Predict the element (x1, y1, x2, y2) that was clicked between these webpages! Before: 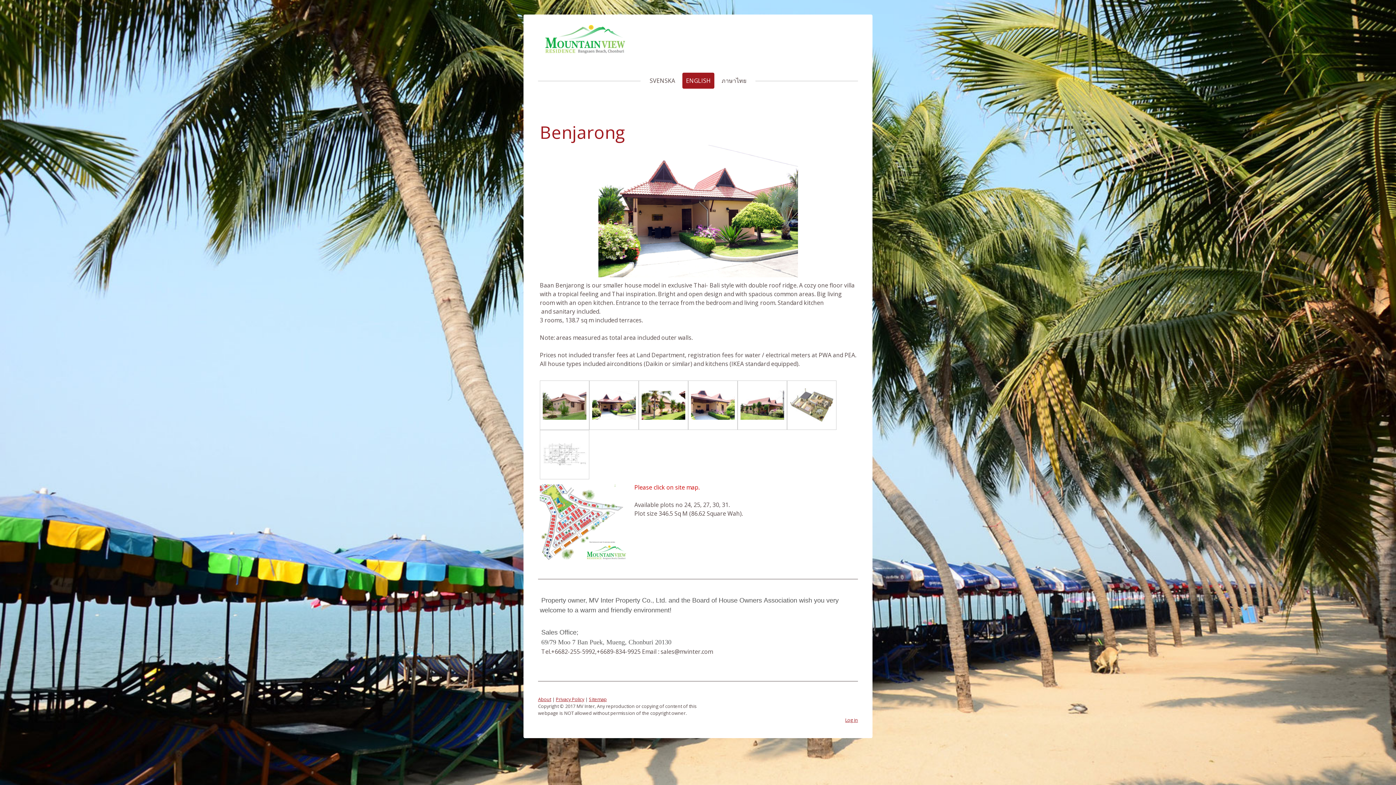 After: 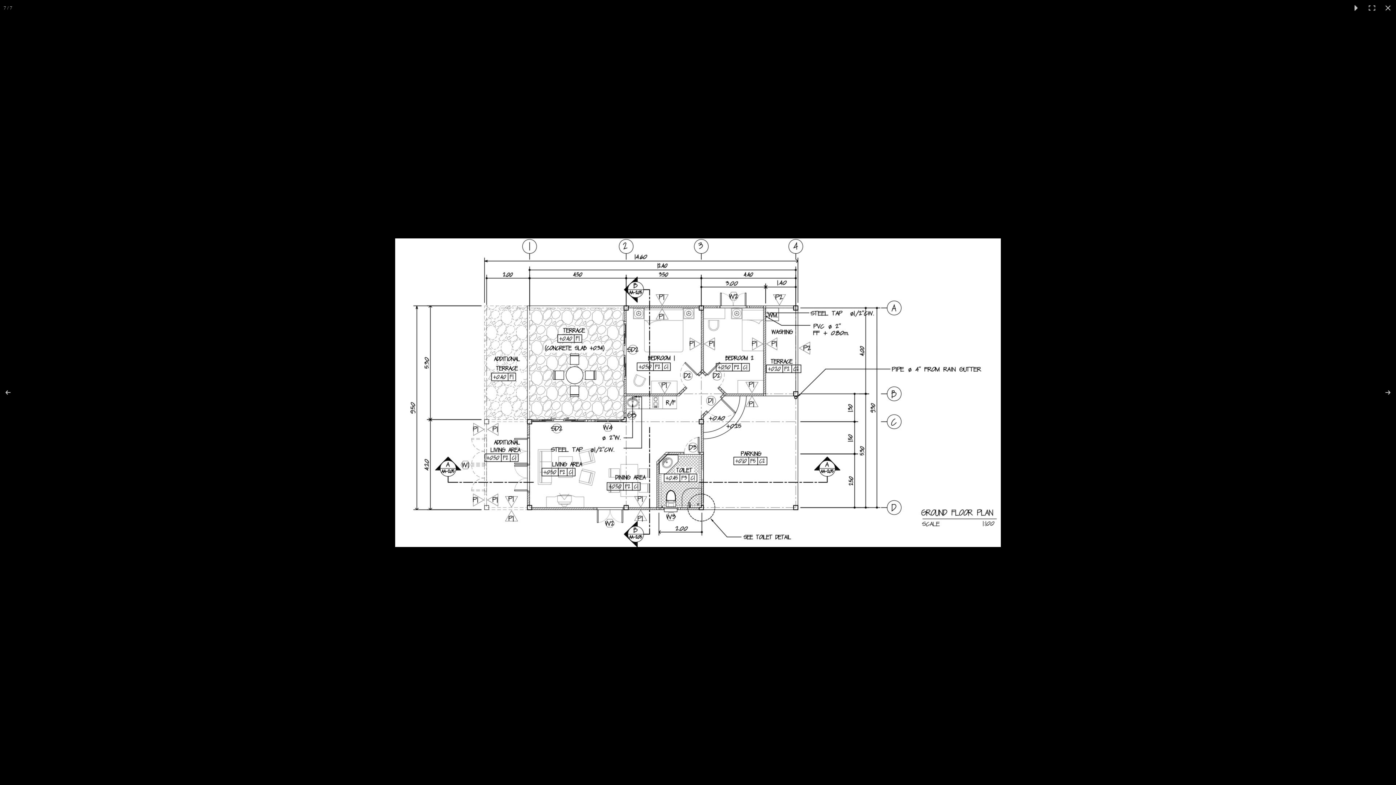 Action: bbox: (542, 450, 586, 458)